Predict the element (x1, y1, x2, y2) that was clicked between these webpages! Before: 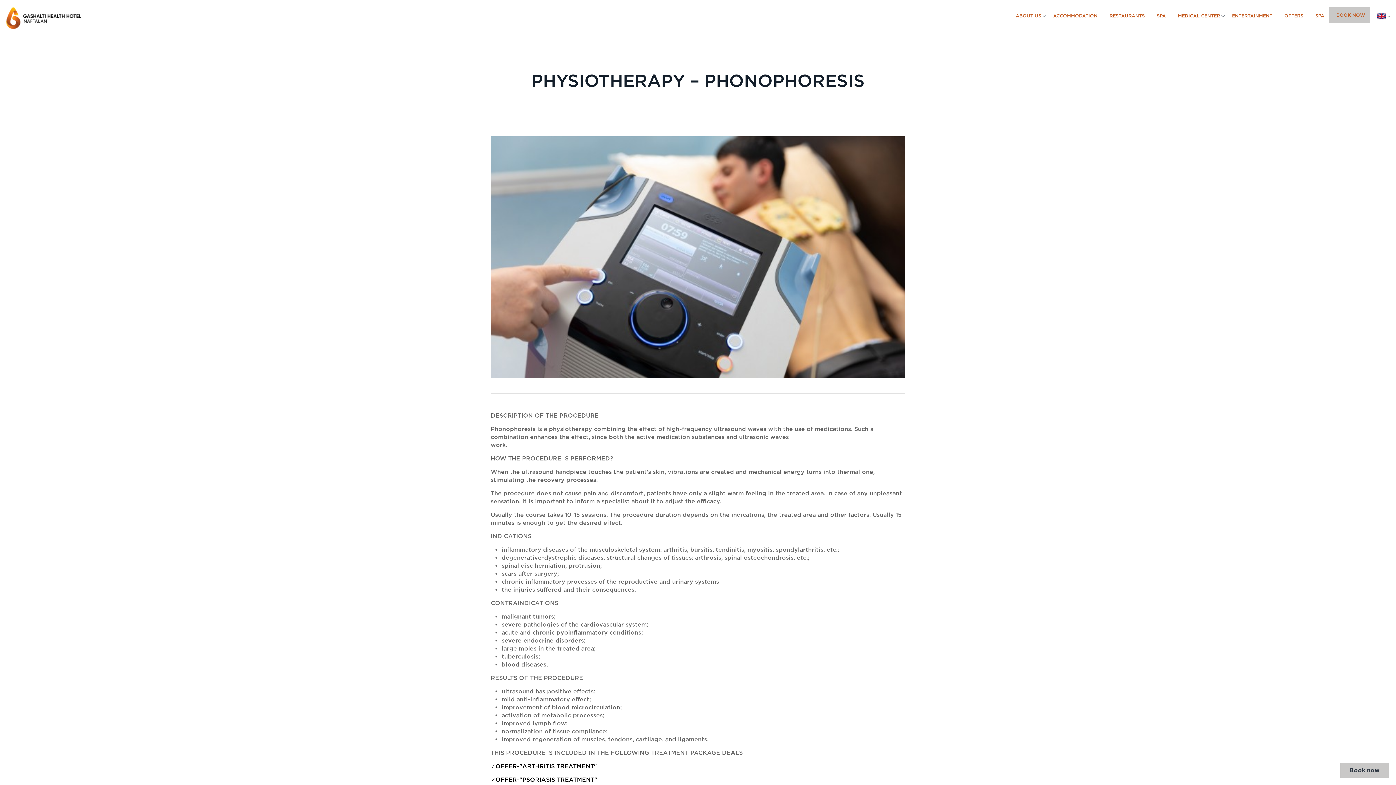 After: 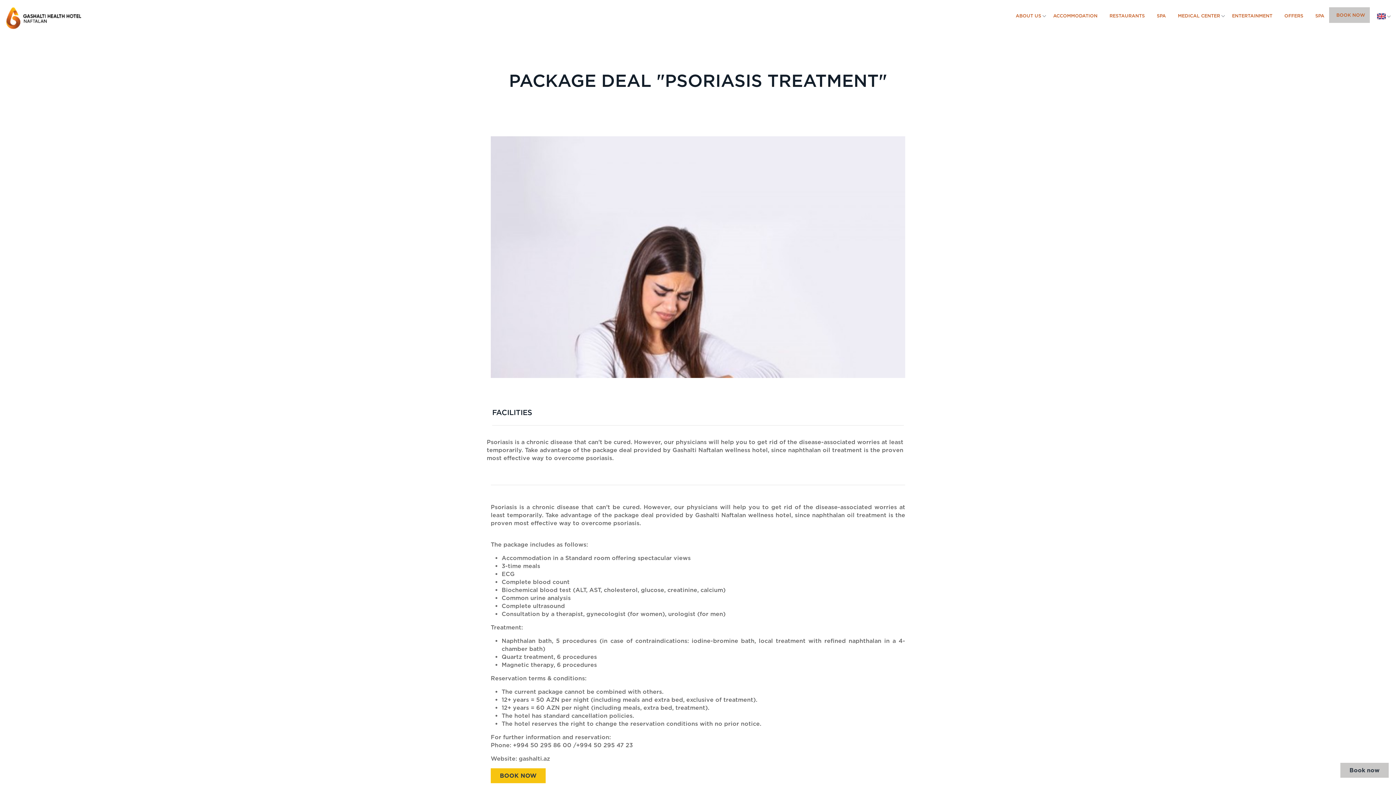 Action: bbox: (490, 776, 597, 783) label: ✓OFFER-"PSORIASIS TREATMENT"